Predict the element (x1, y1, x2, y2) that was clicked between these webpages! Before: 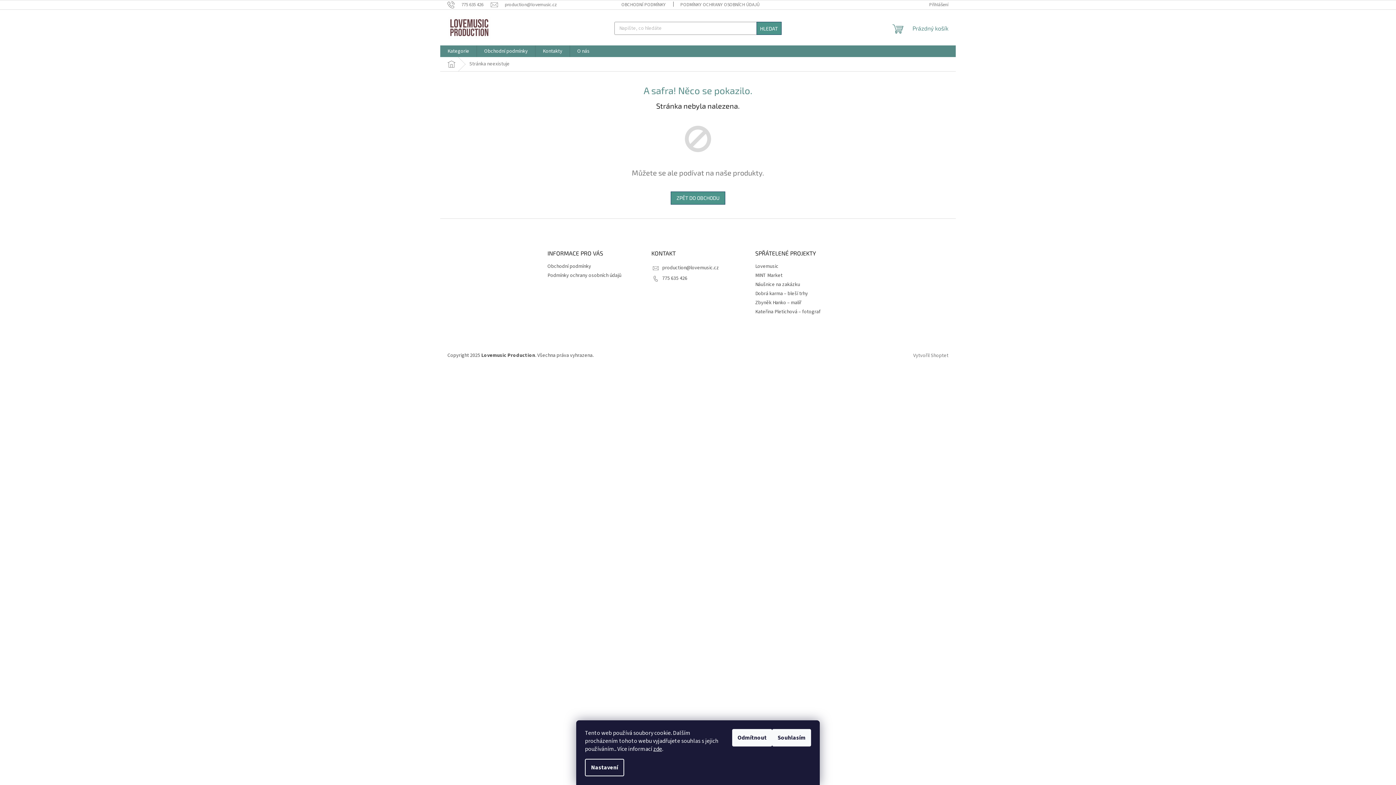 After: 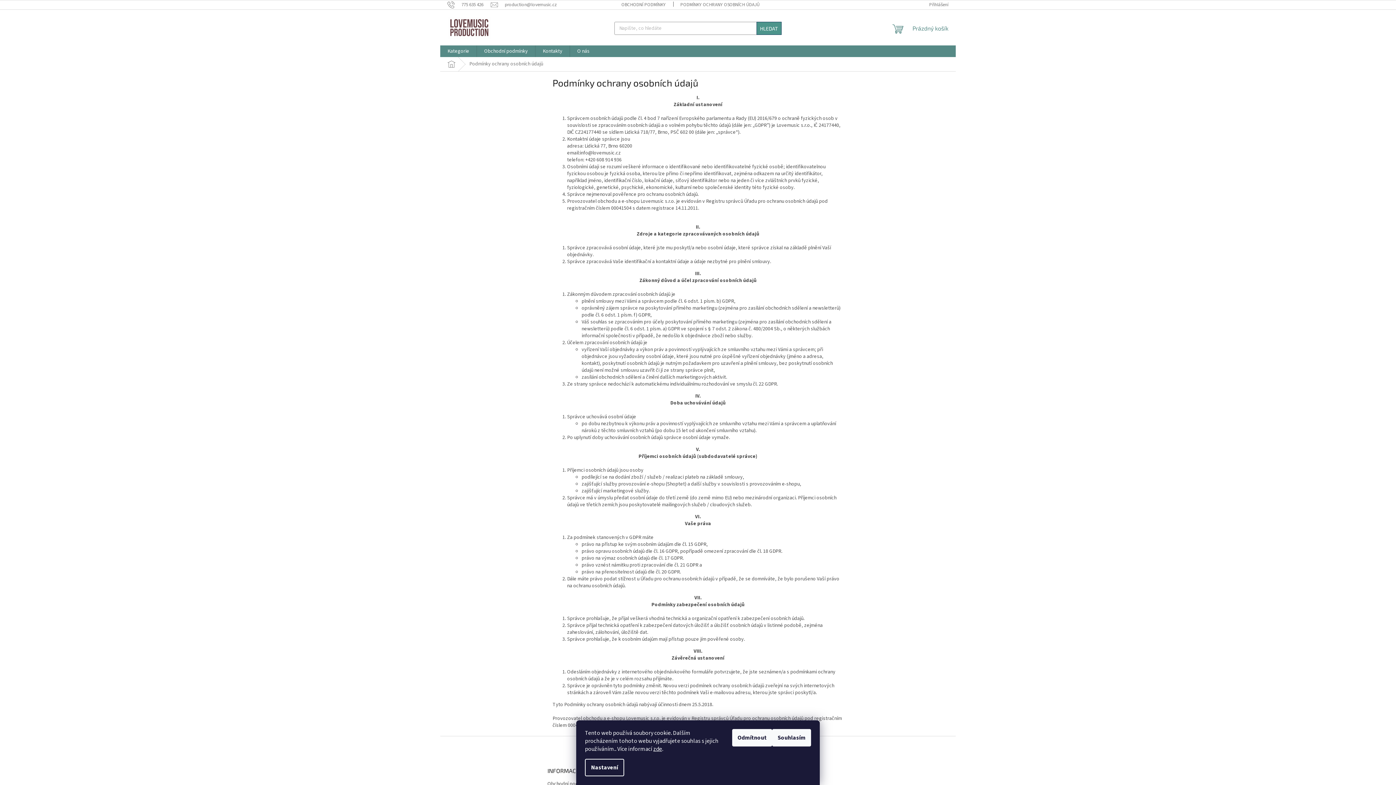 Action: label: Podmínky ochrany osobních údajů bbox: (547, 272, 621, 279)